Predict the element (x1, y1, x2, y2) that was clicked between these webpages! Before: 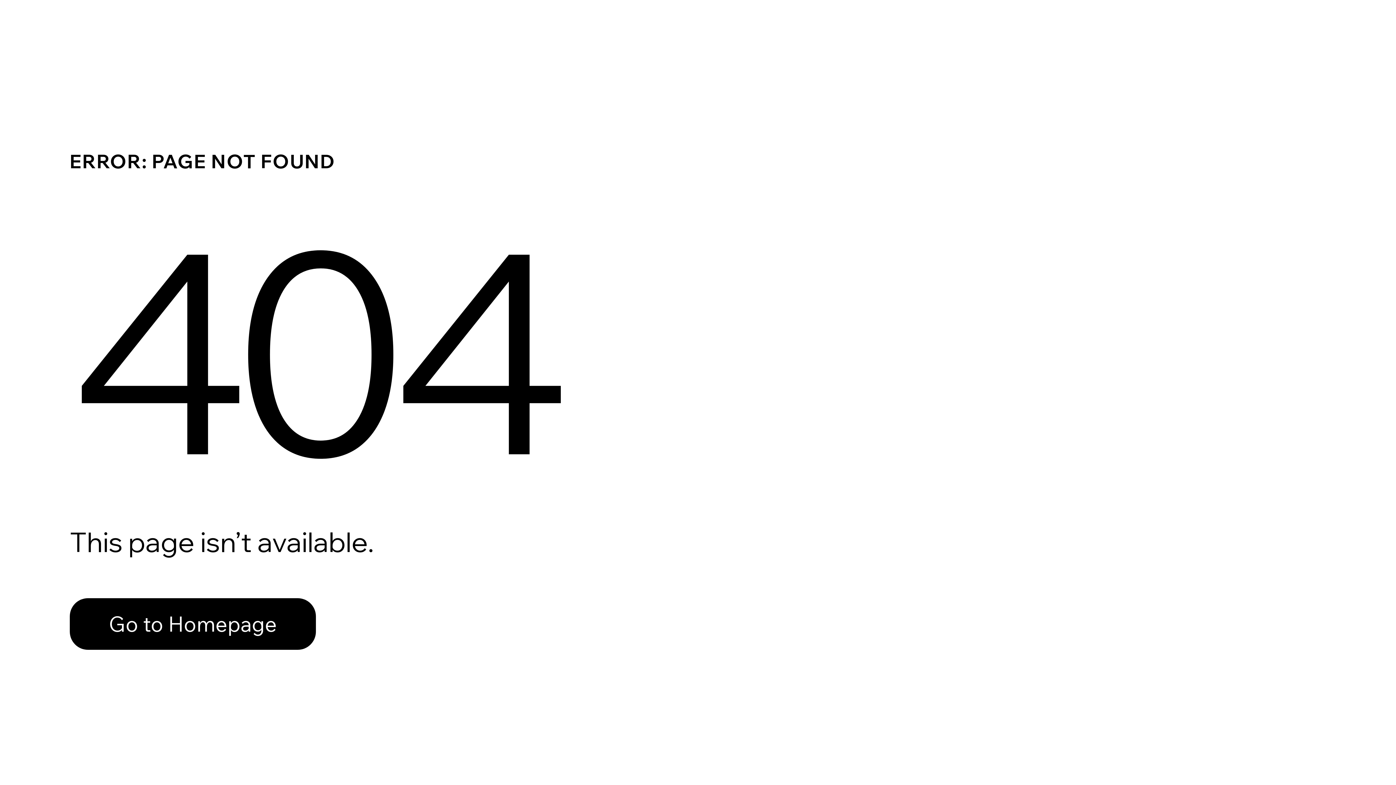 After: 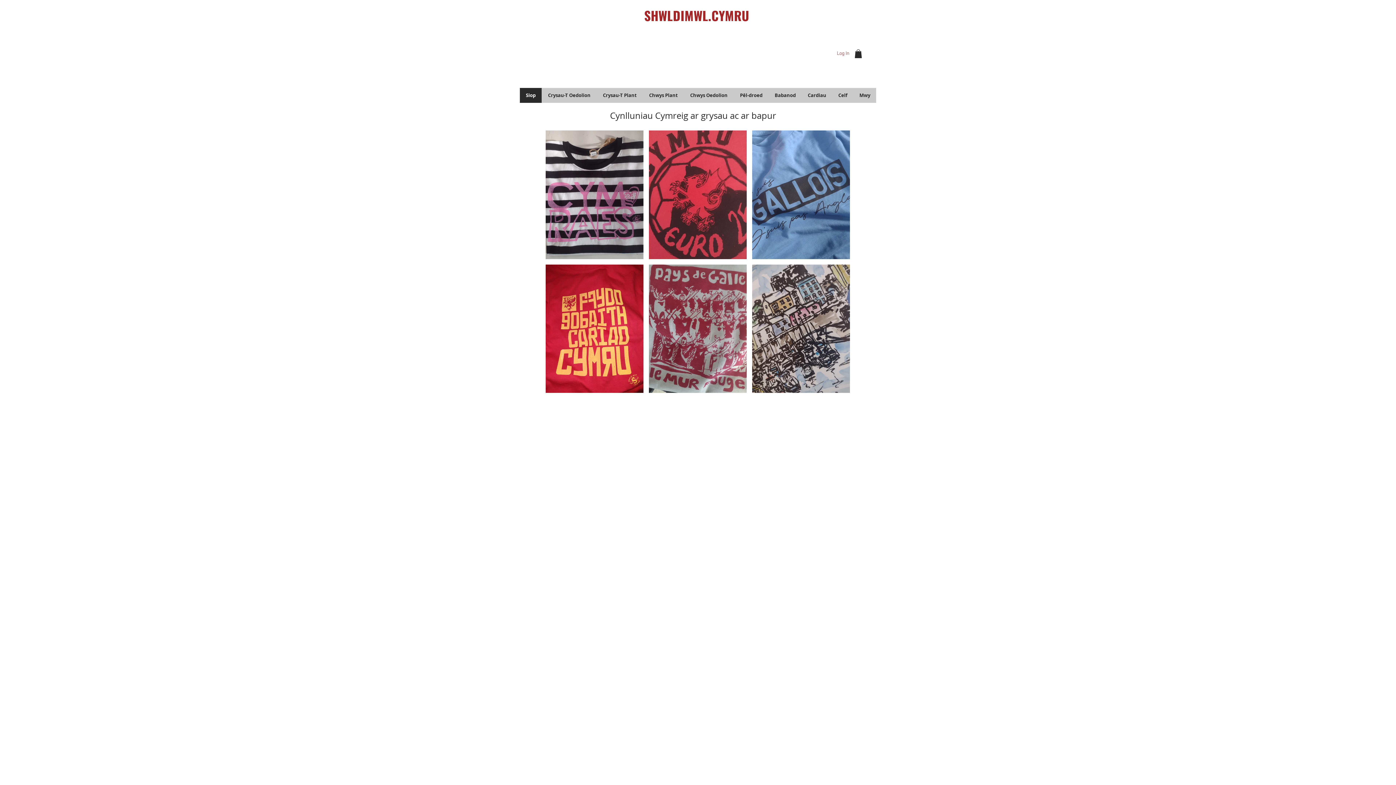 Action: label: Go to Homepage bbox: (69, 598, 316, 650)